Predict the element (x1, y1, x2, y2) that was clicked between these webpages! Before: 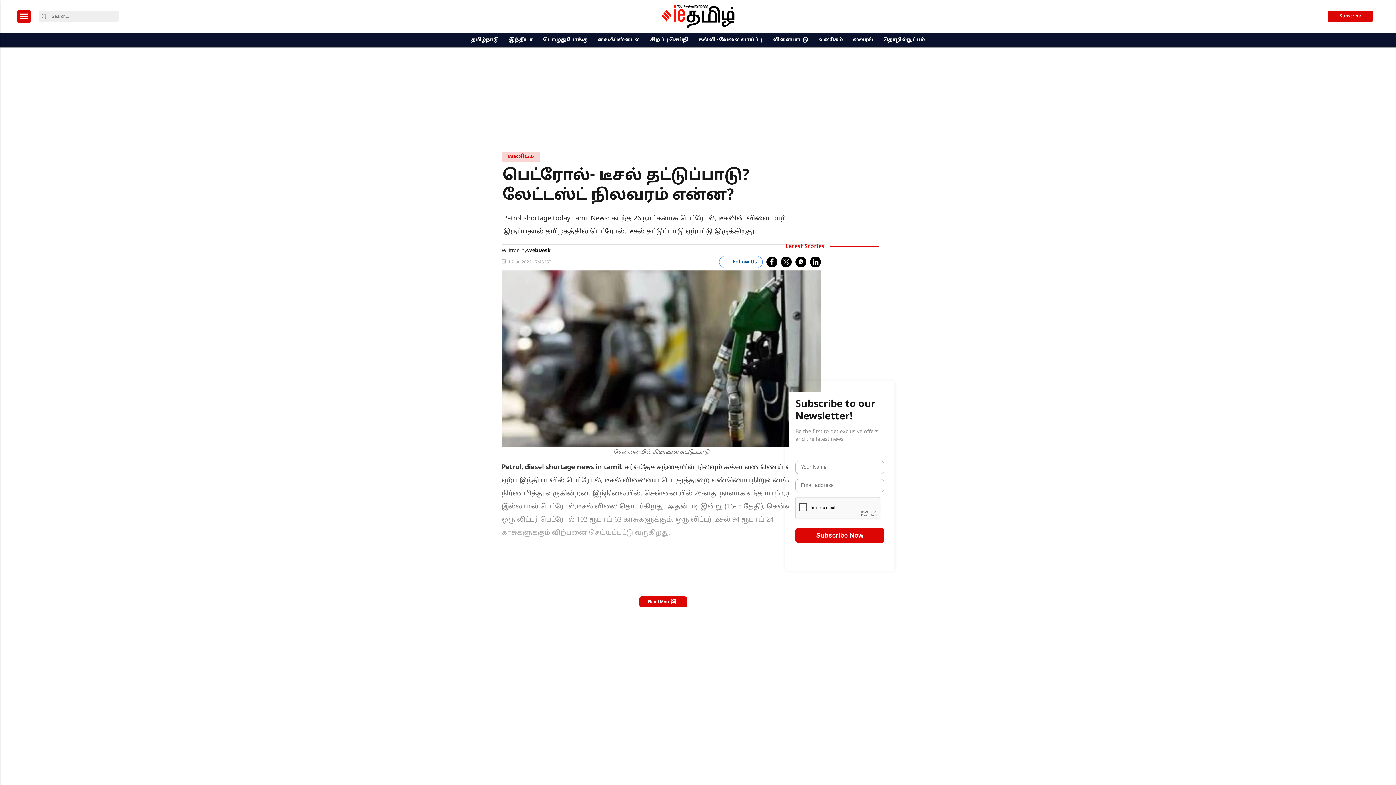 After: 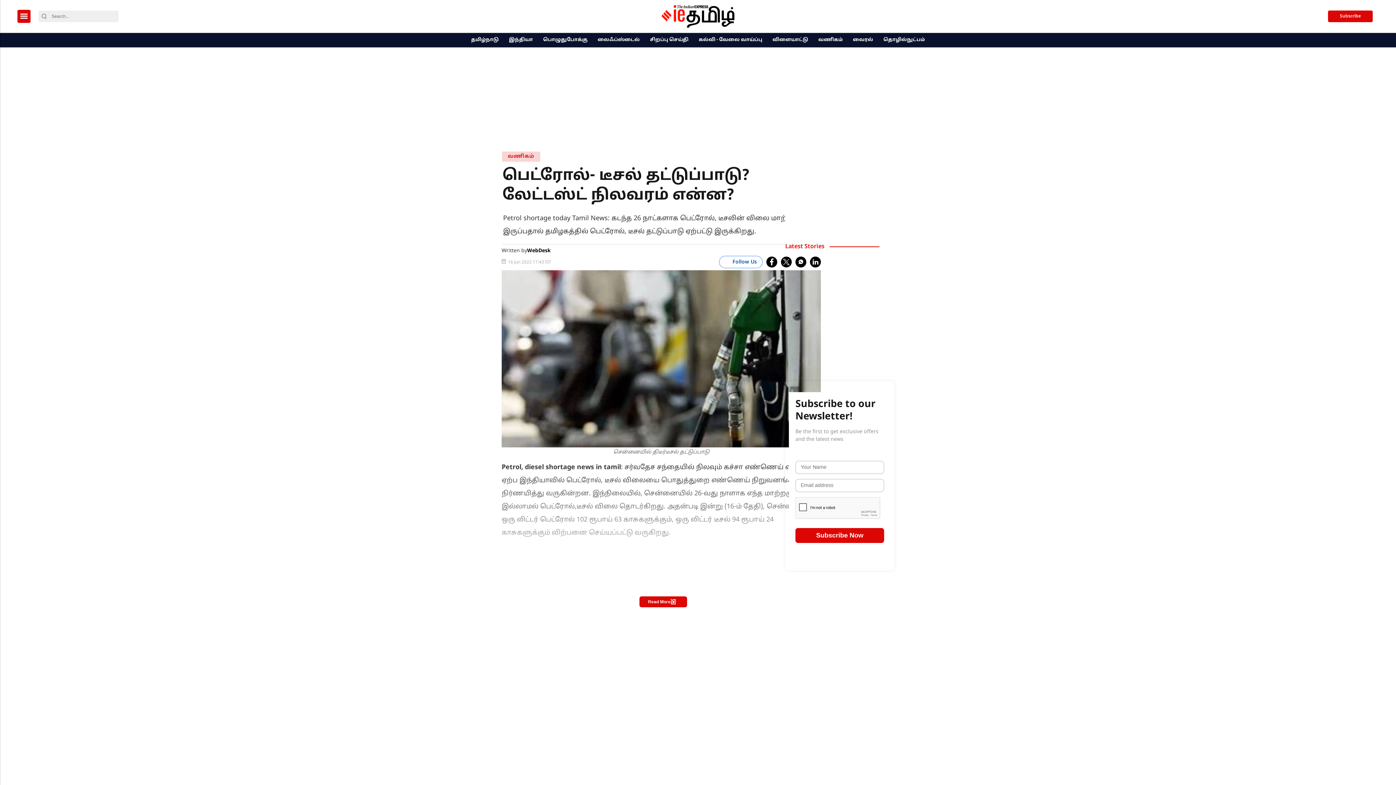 Action: label: Search Button bbox: (38, 13, 49, 19)